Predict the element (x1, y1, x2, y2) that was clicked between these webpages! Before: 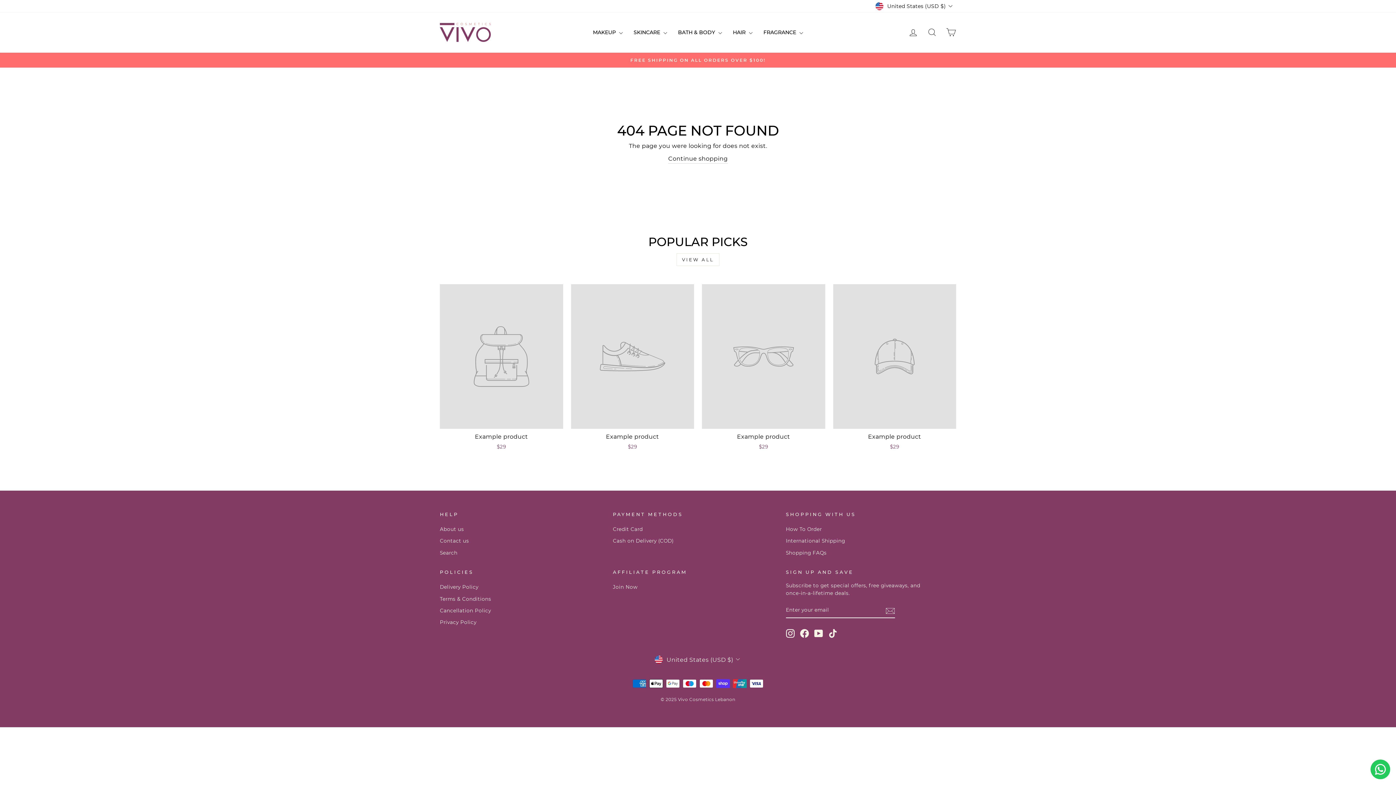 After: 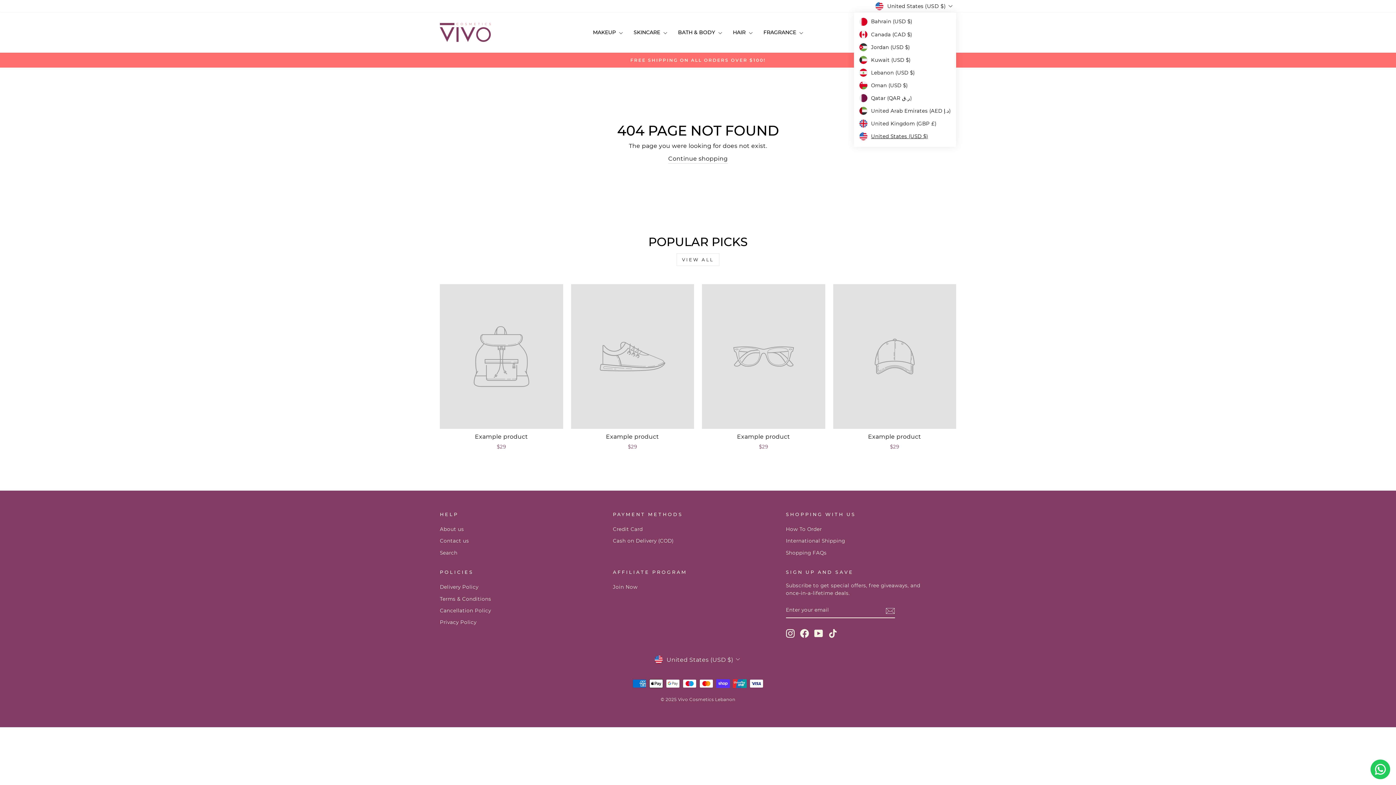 Action: label: United States (USD $) bbox: (873, 0, 956, 12)